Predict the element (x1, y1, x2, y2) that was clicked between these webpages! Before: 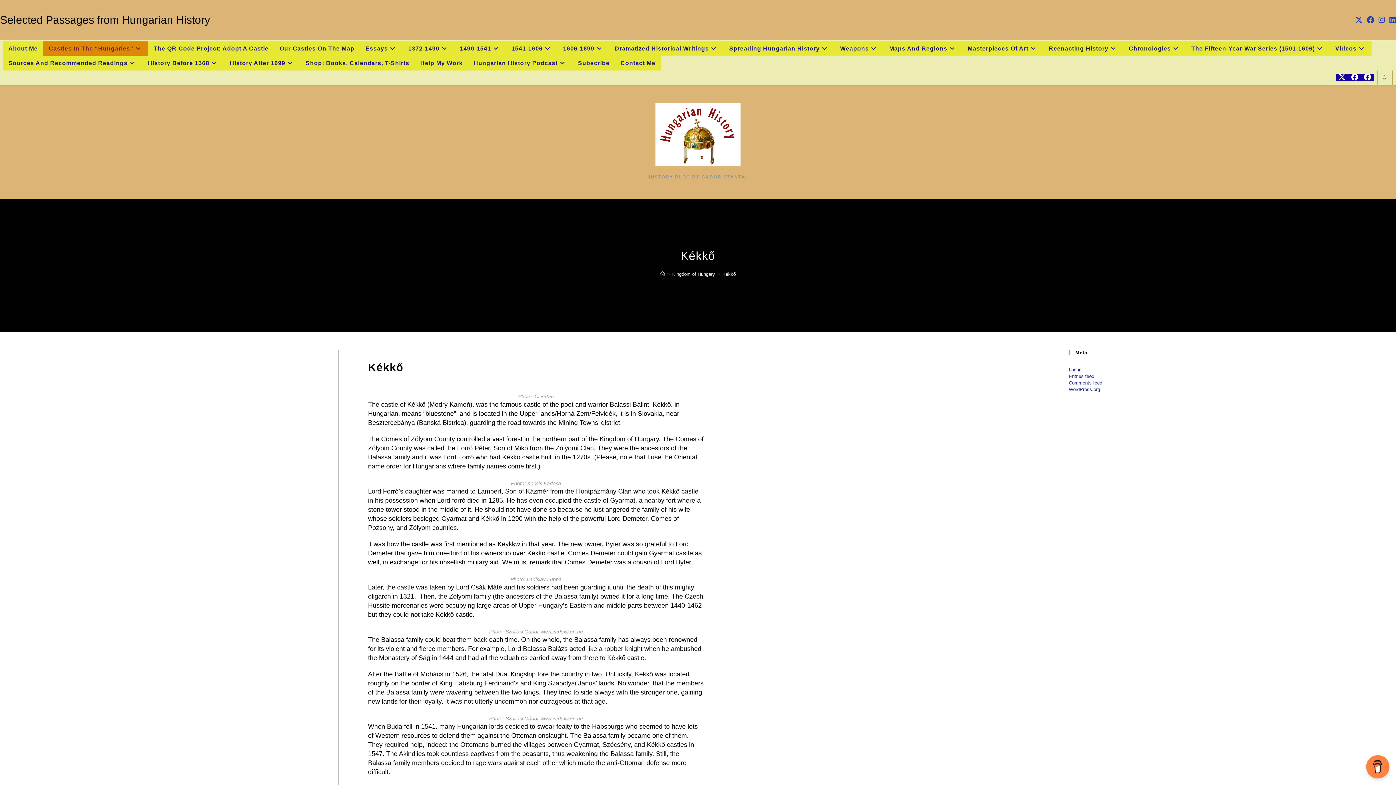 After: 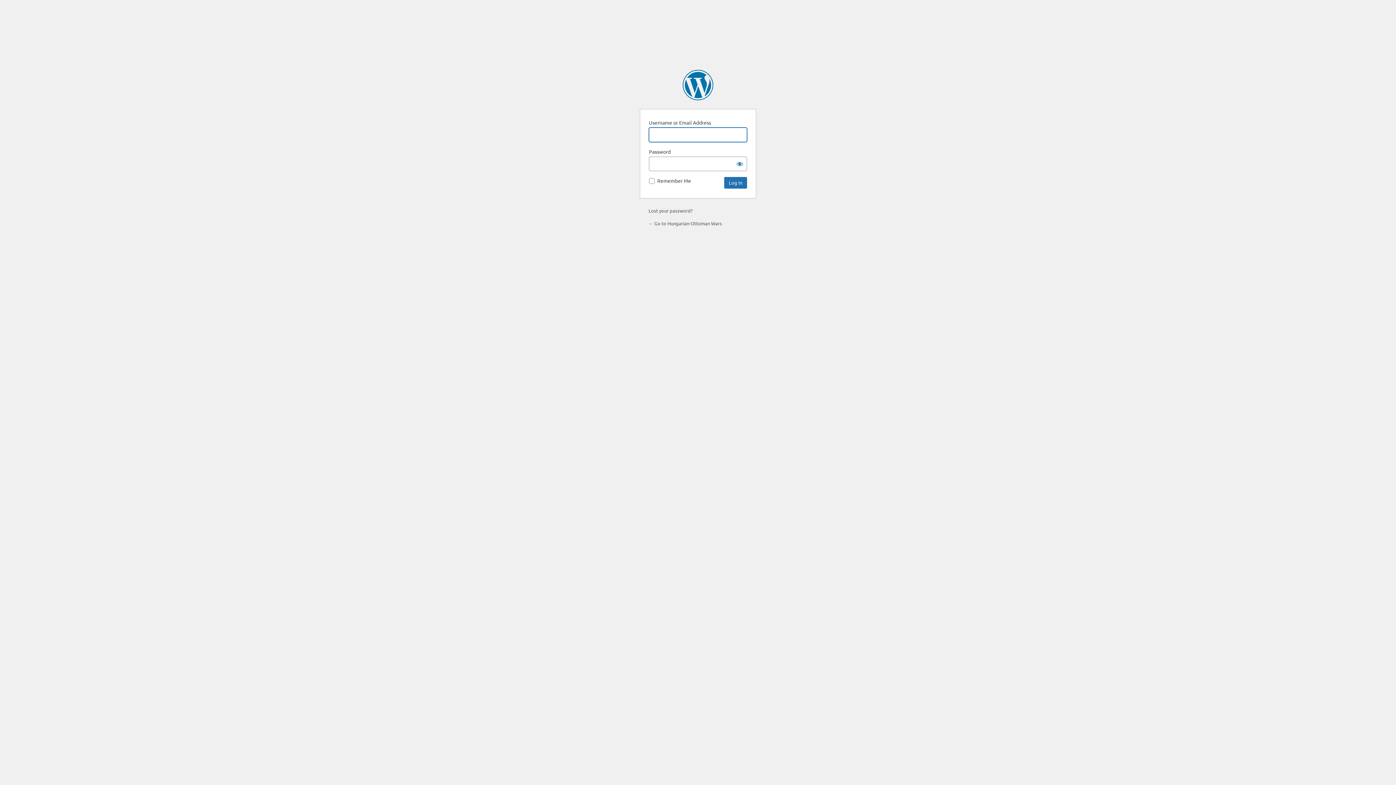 Action: label: Log in bbox: (1069, 367, 1081, 372)